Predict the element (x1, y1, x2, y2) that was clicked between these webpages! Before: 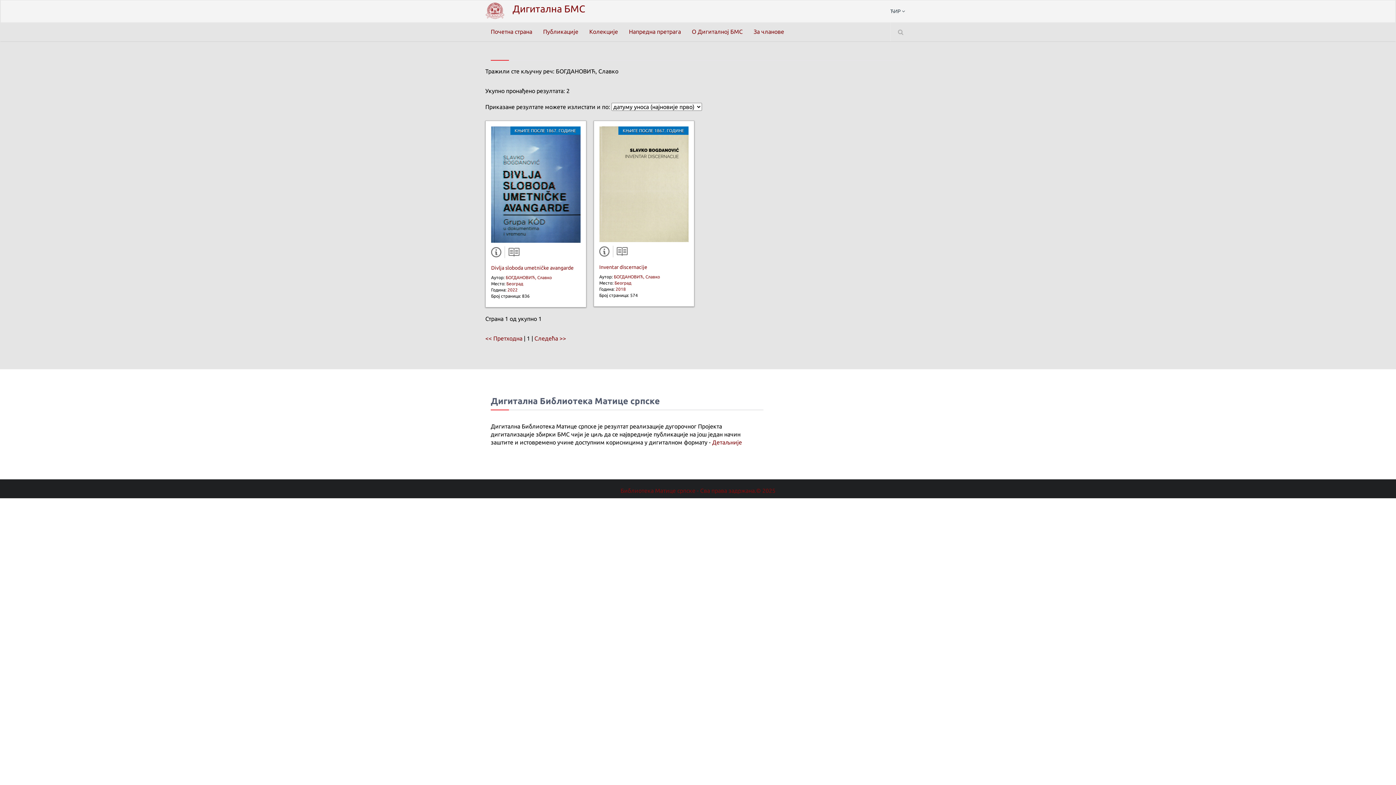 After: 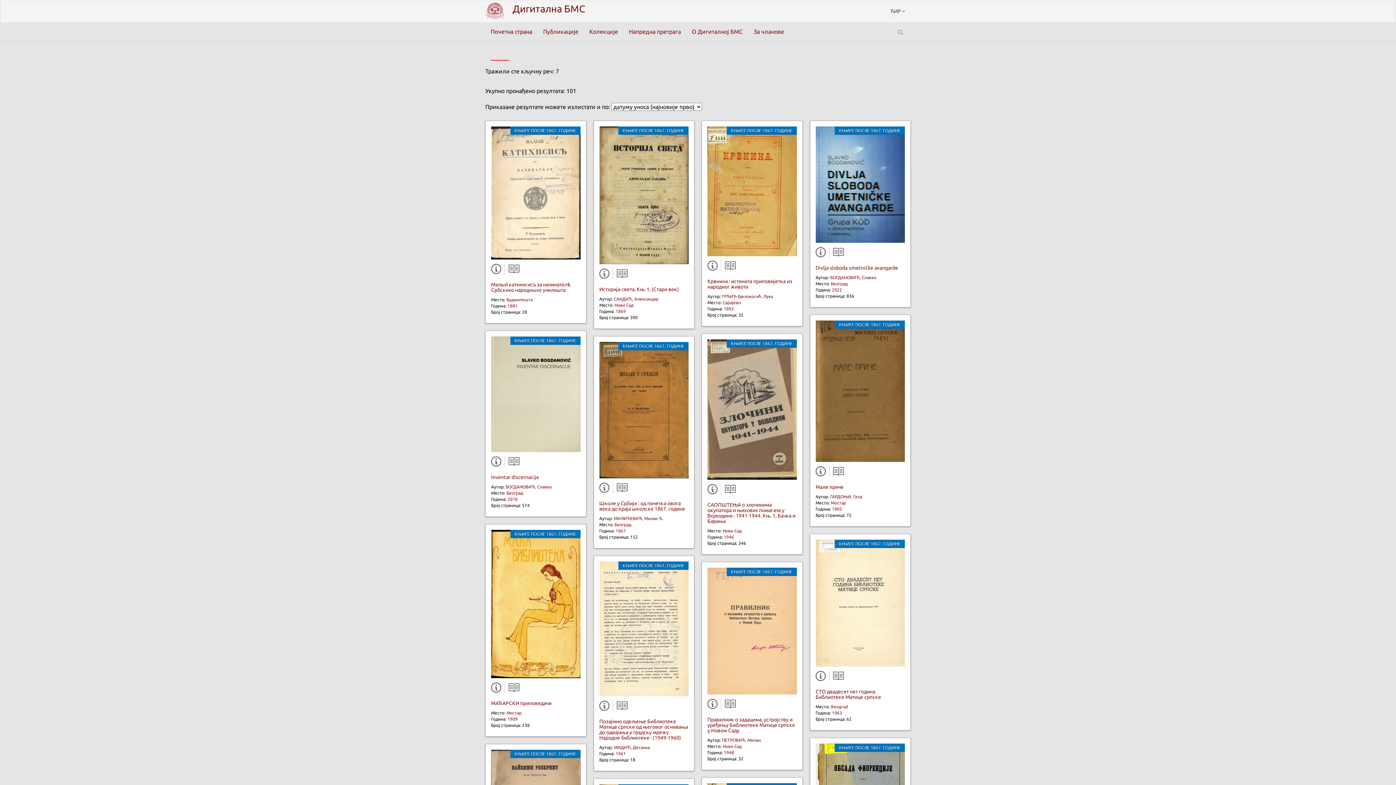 Action: bbox: (510, 126, 580, 134) label: КЊИГЕ ПОСЛЕ 1867. ГОДИНЕ